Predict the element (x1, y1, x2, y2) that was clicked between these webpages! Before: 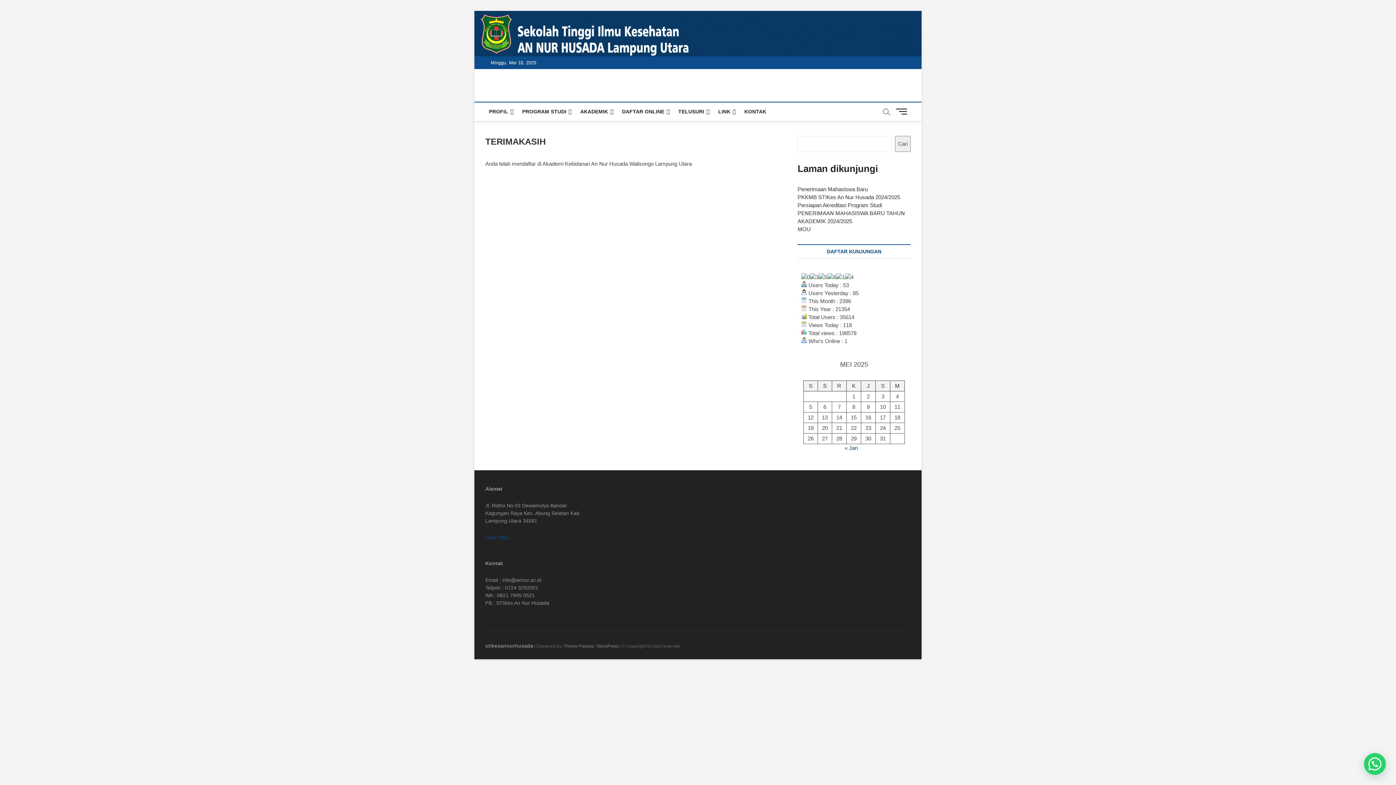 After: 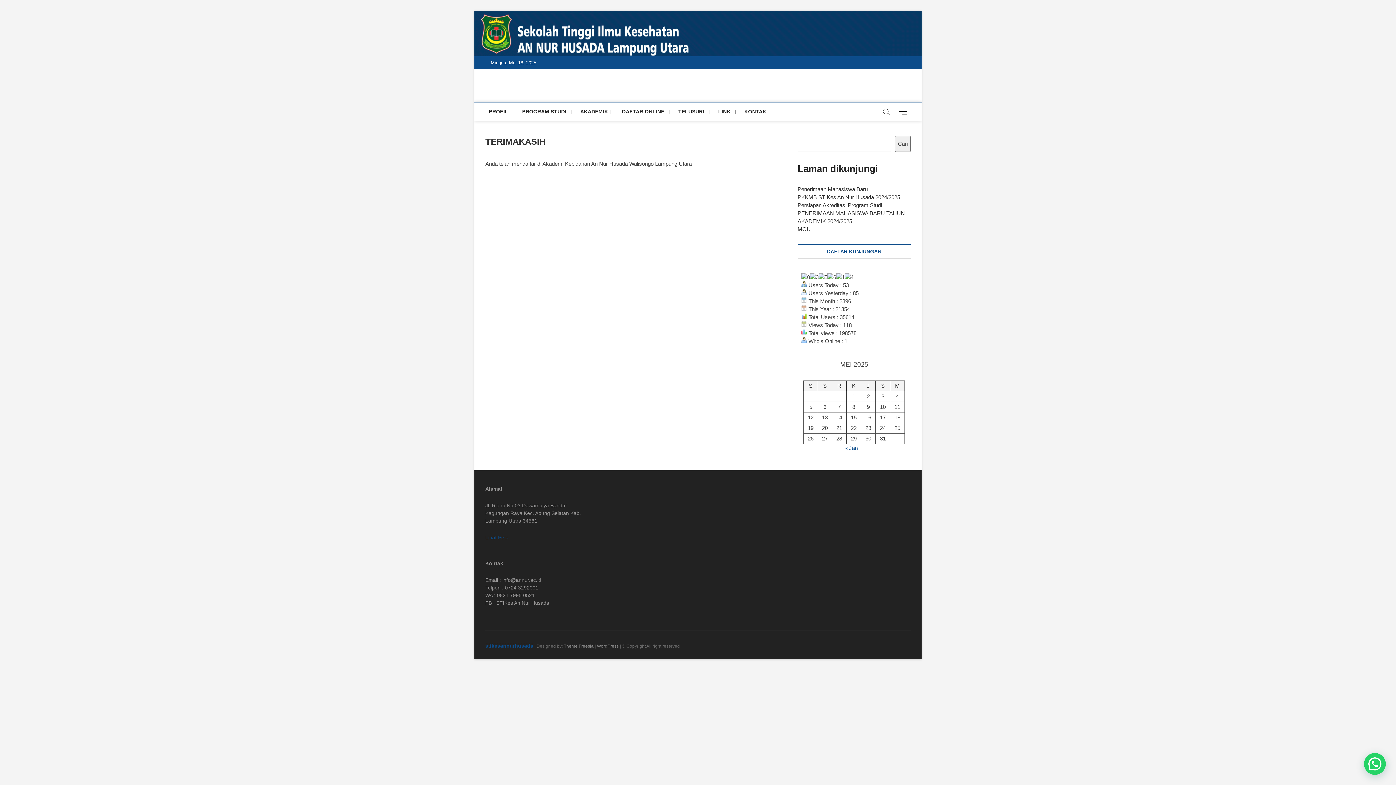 Action: label: stikesannurhusada bbox: (485, 643, 533, 648)